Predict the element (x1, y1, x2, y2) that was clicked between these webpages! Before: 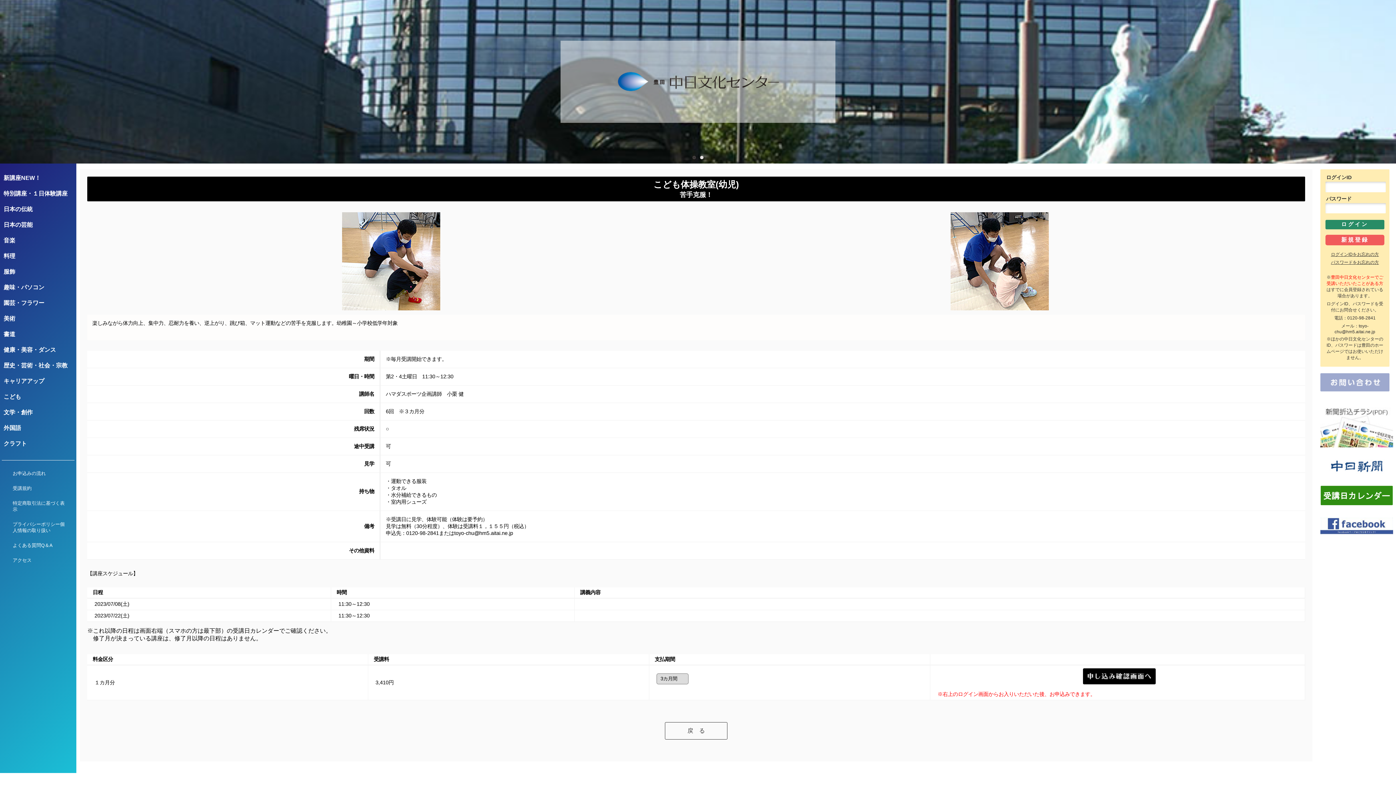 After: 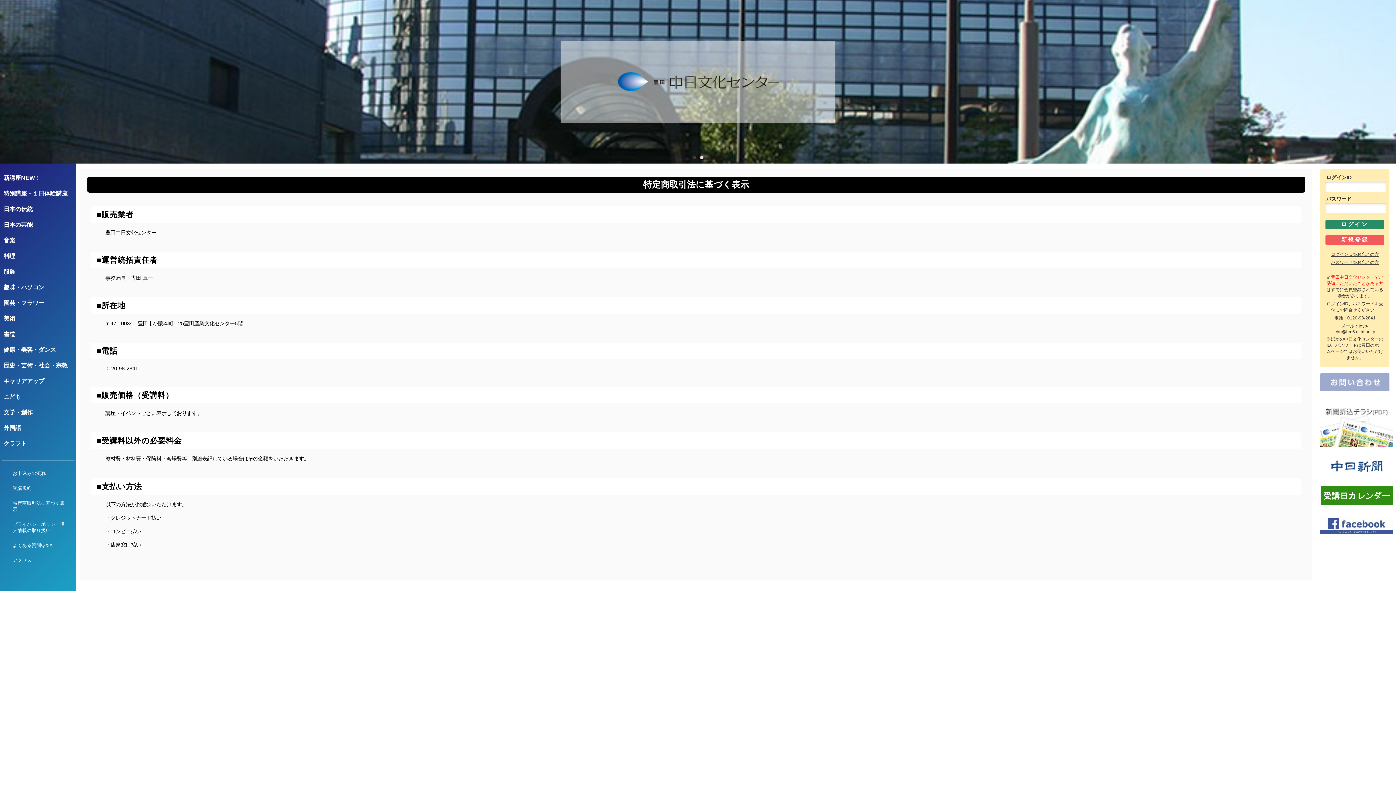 Action: label: 特定商取引法に基づく表示 bbox: (1, 496, 74, 517)